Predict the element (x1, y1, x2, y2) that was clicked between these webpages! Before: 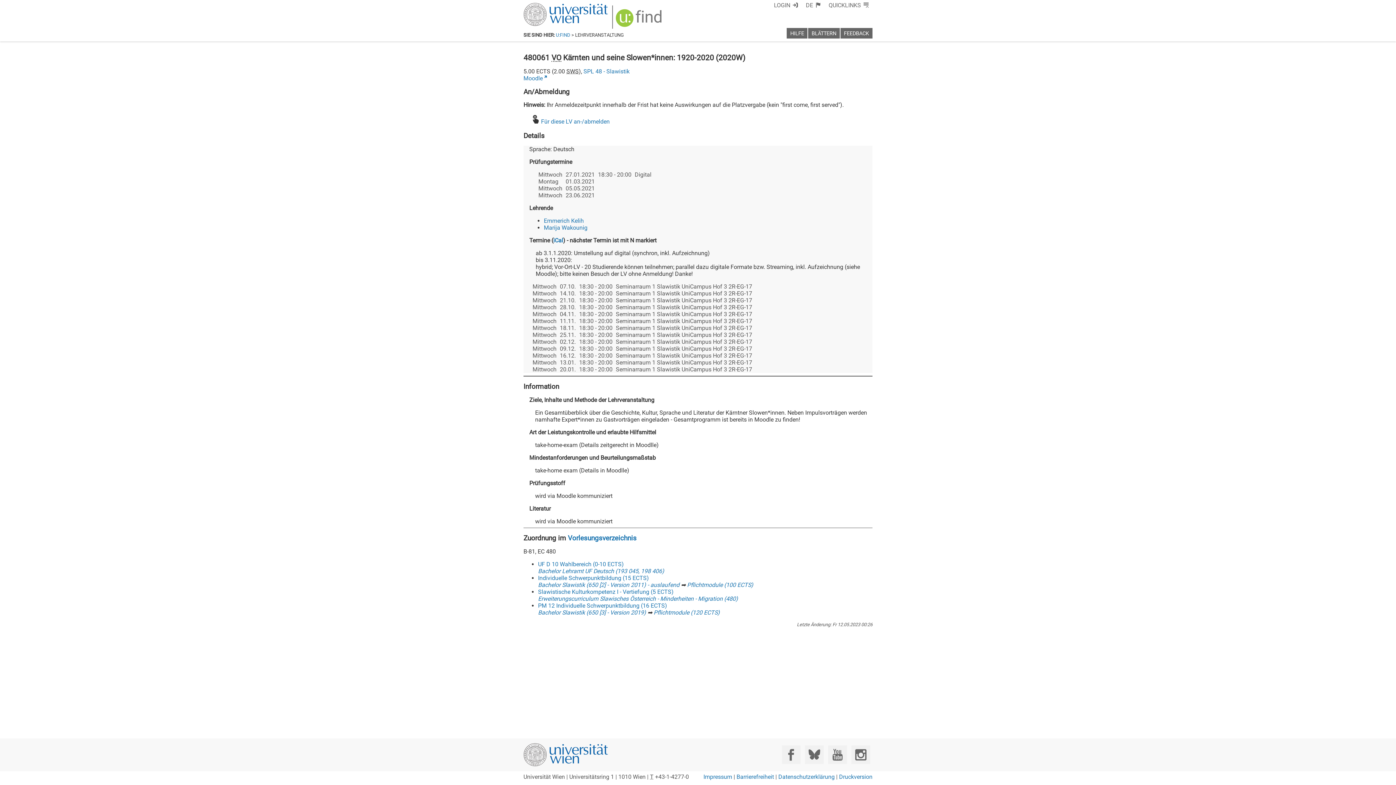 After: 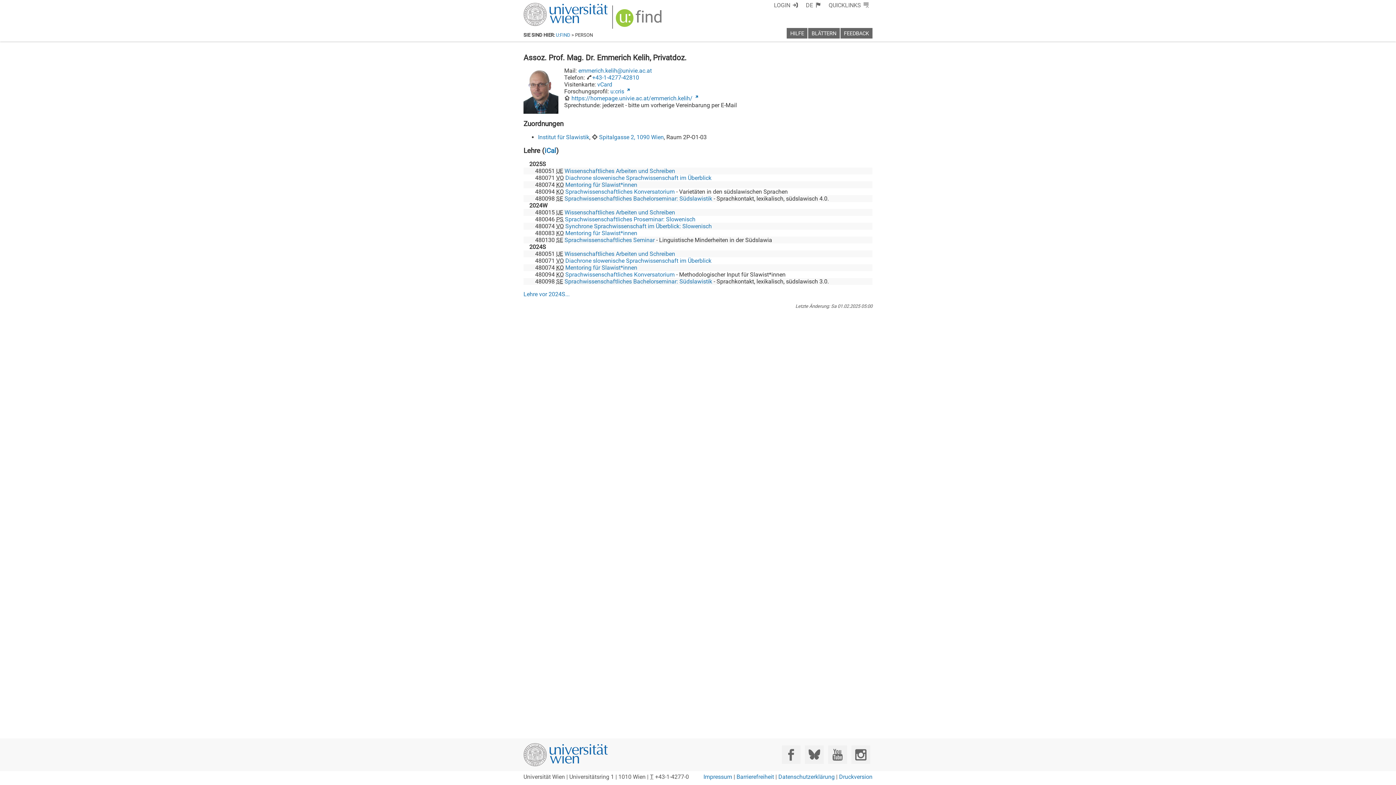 Action: bbox: (544, 217, 584, 224) label: Emmerich Kelih